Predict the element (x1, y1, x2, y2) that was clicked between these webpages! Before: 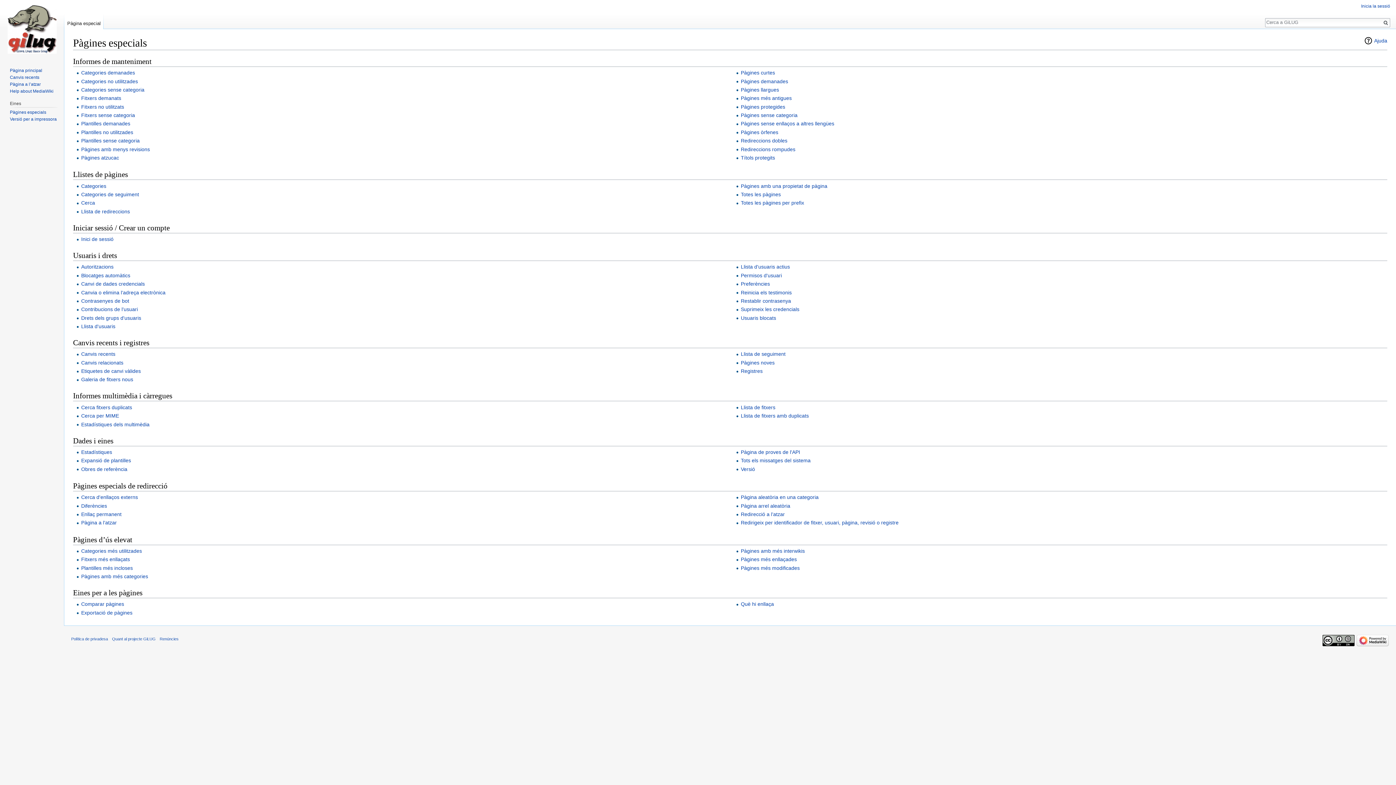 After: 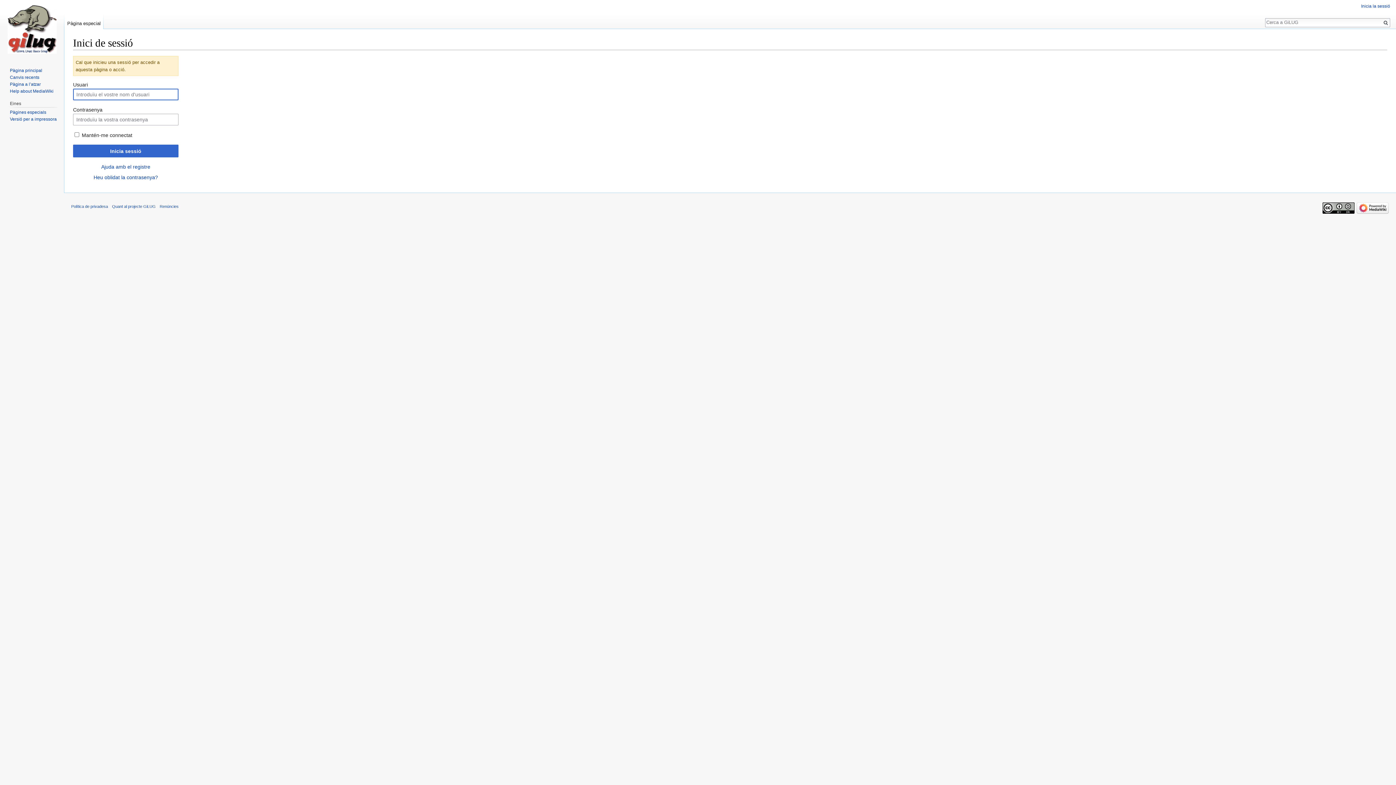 Action: bbox: (81, 298, 129, 303) label: Contrasenyes de bot